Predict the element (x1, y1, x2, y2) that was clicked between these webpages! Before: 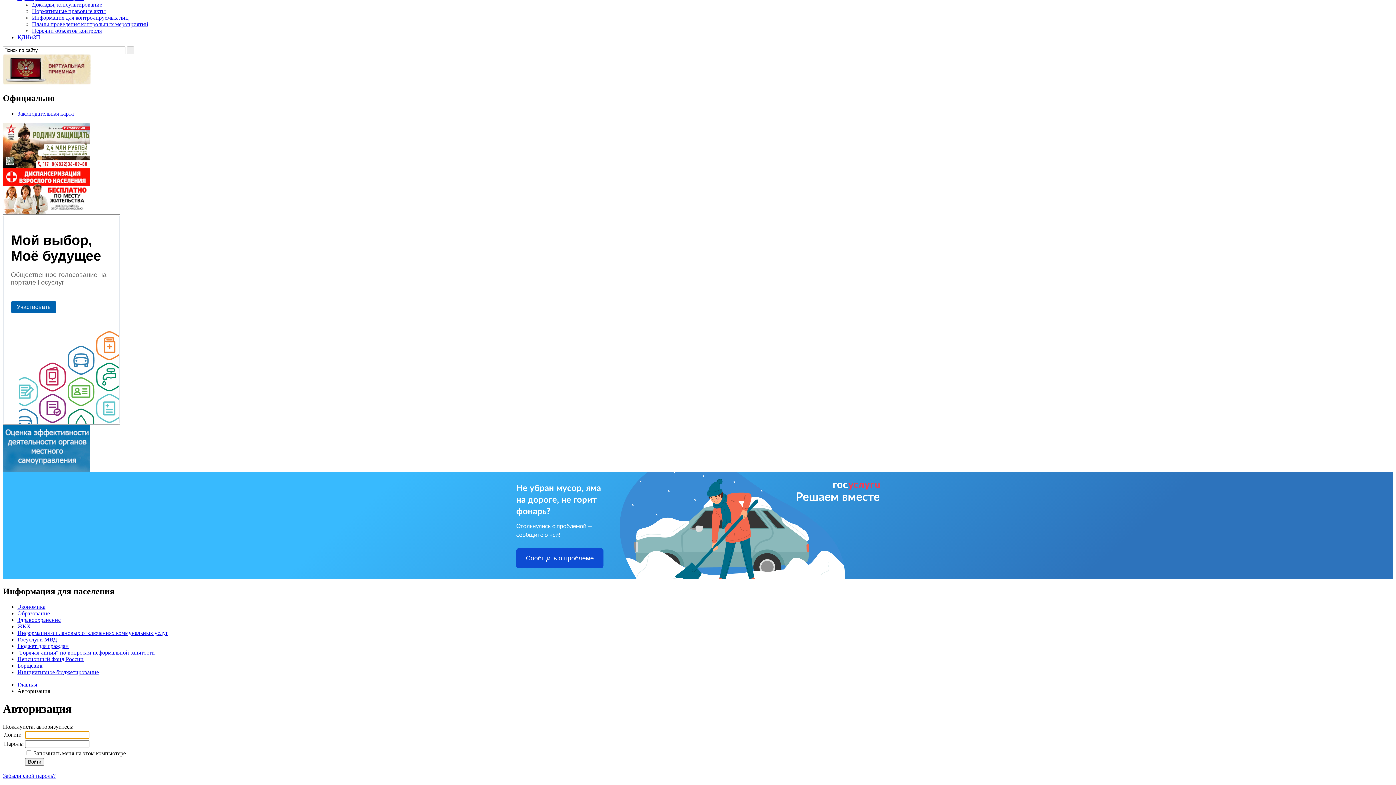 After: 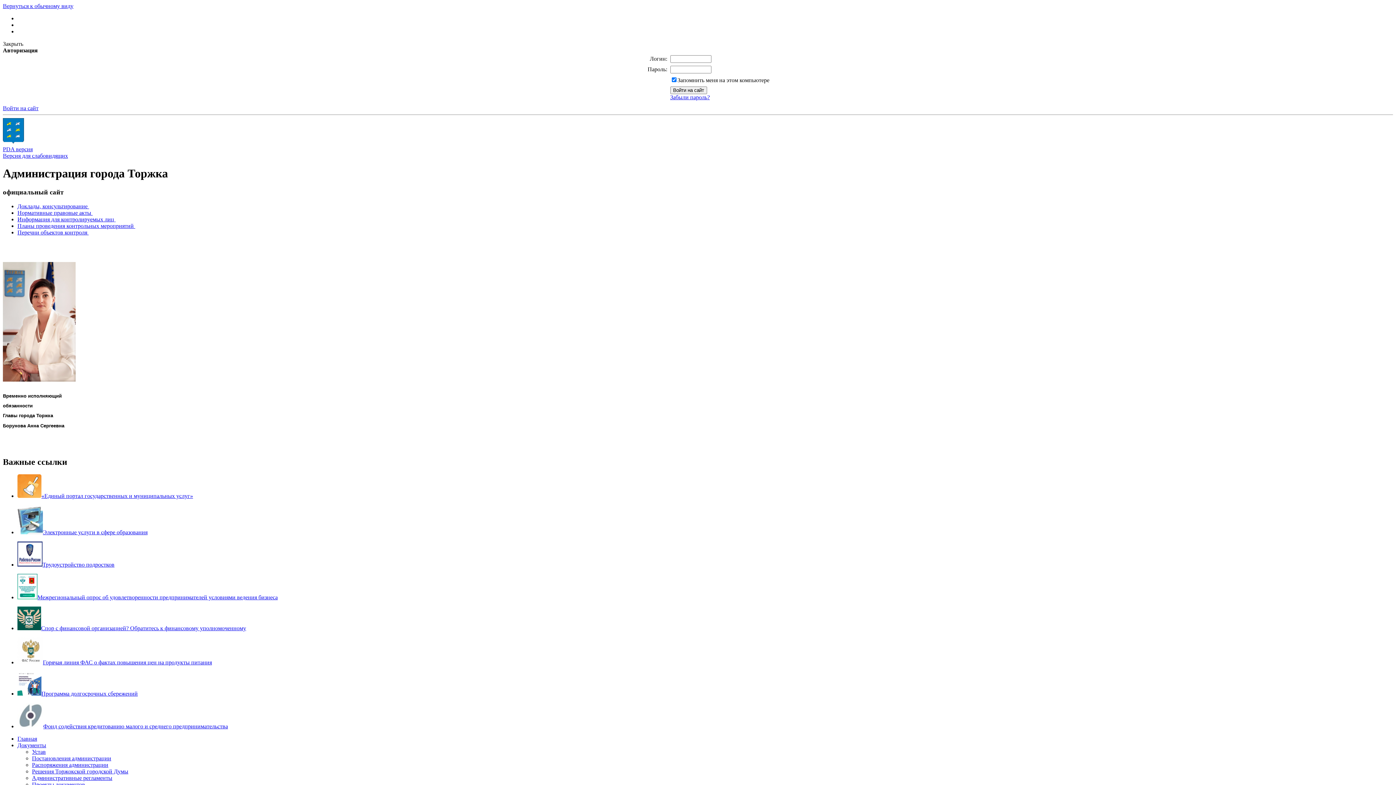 Action: bbox: (32, 8, 105, 14) label: Нормативные правовые акты